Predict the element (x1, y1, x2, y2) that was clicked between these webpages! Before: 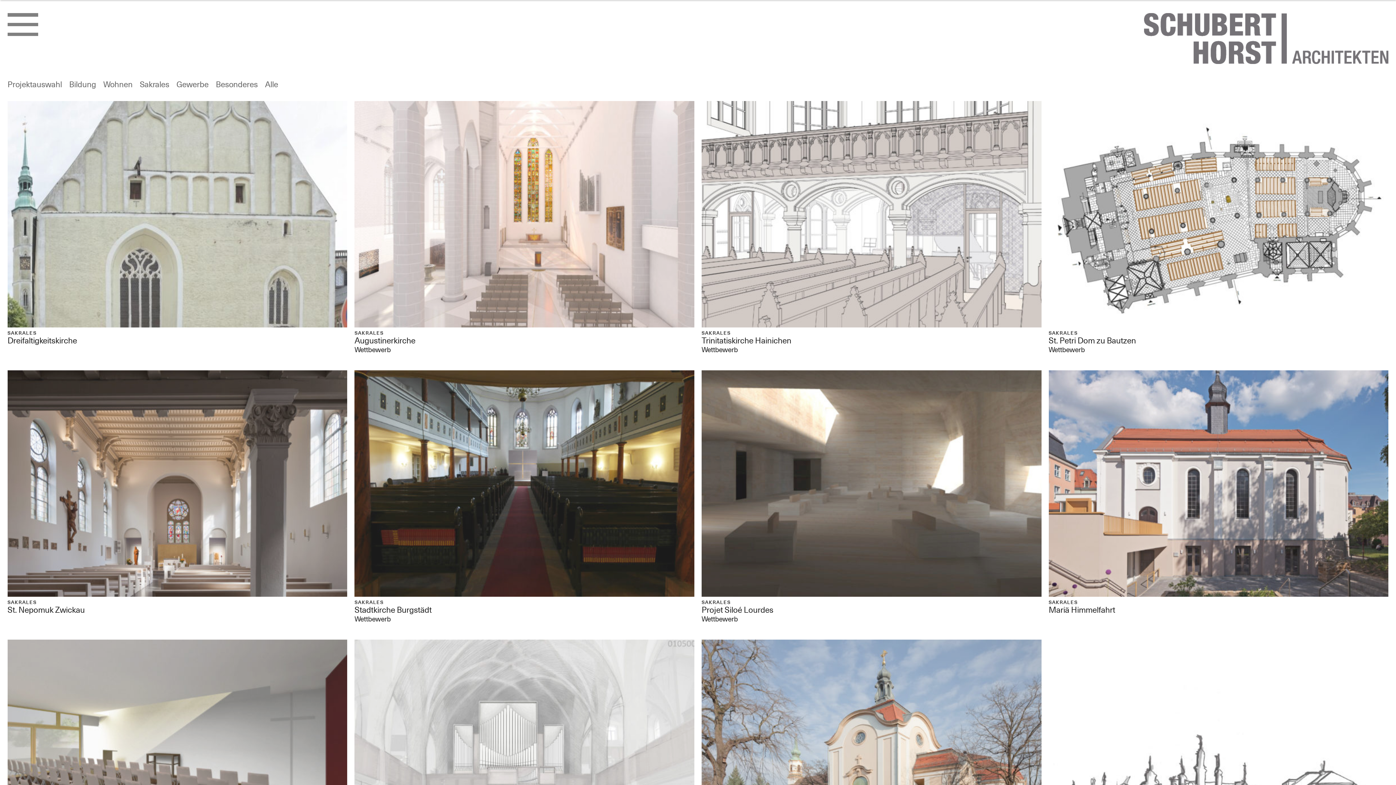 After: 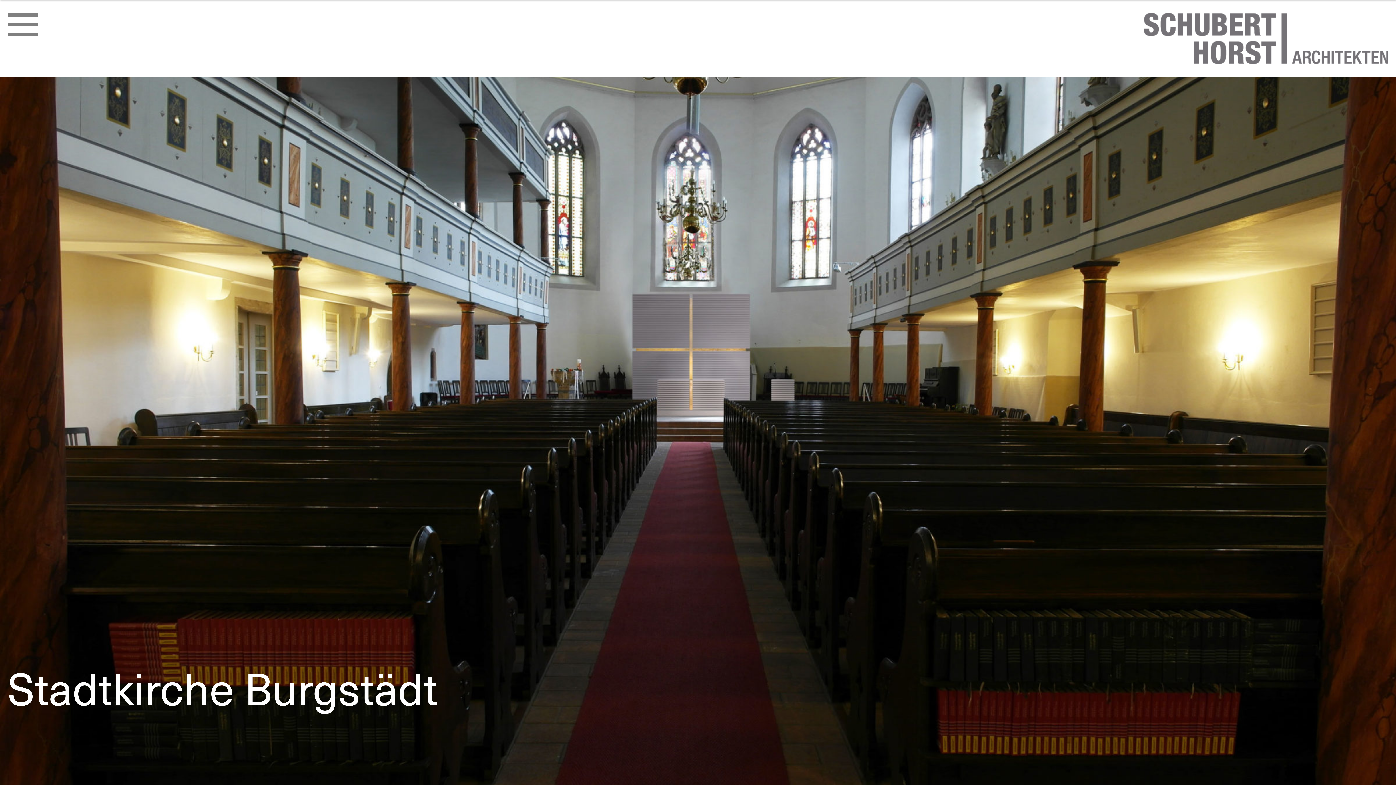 Action: bbox: (354, 370, 694, 623) label: SAKRALES
Stadtkirche Burgstädt
Wettbewerb